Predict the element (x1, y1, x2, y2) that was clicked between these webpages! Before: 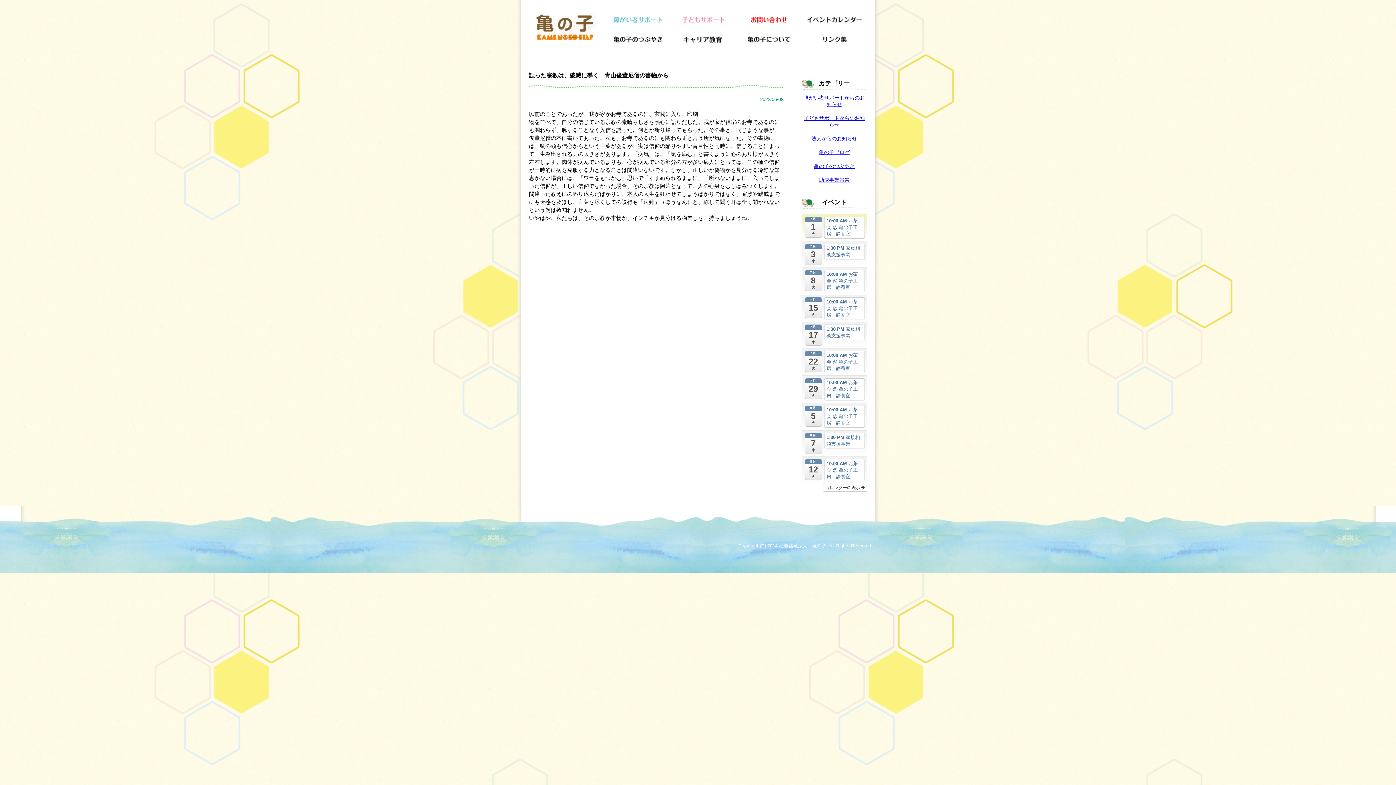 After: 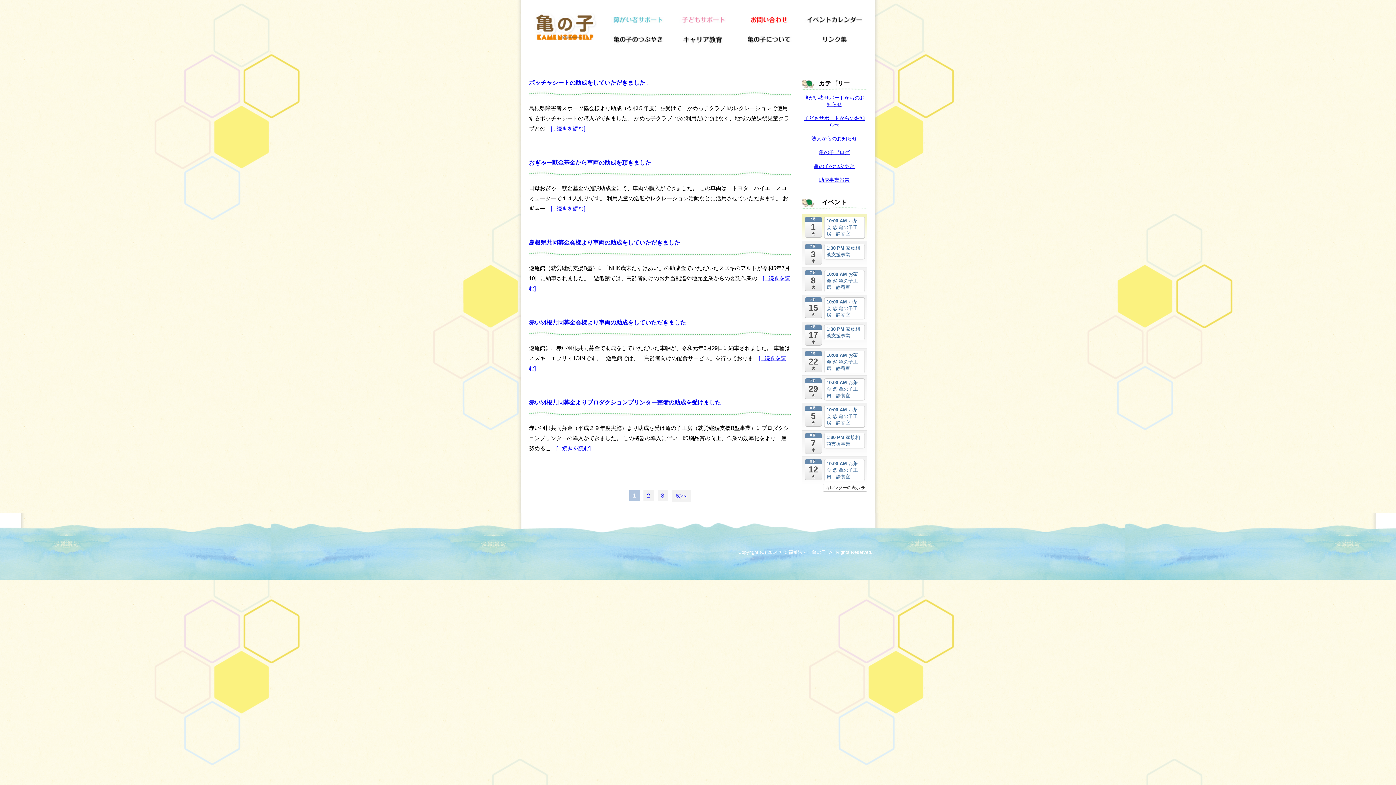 Action: label: 助成事業報告 bbox: (819, 177, 849, 182)